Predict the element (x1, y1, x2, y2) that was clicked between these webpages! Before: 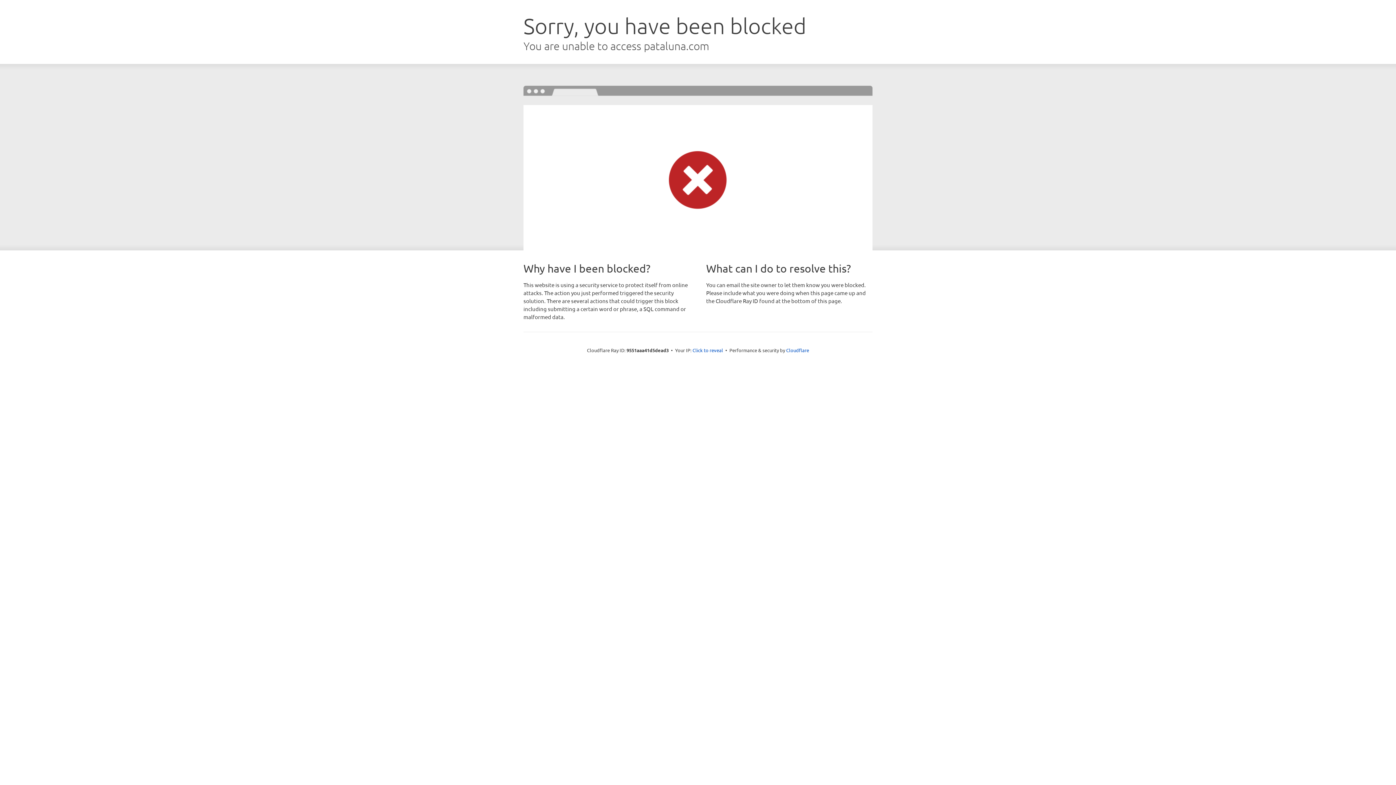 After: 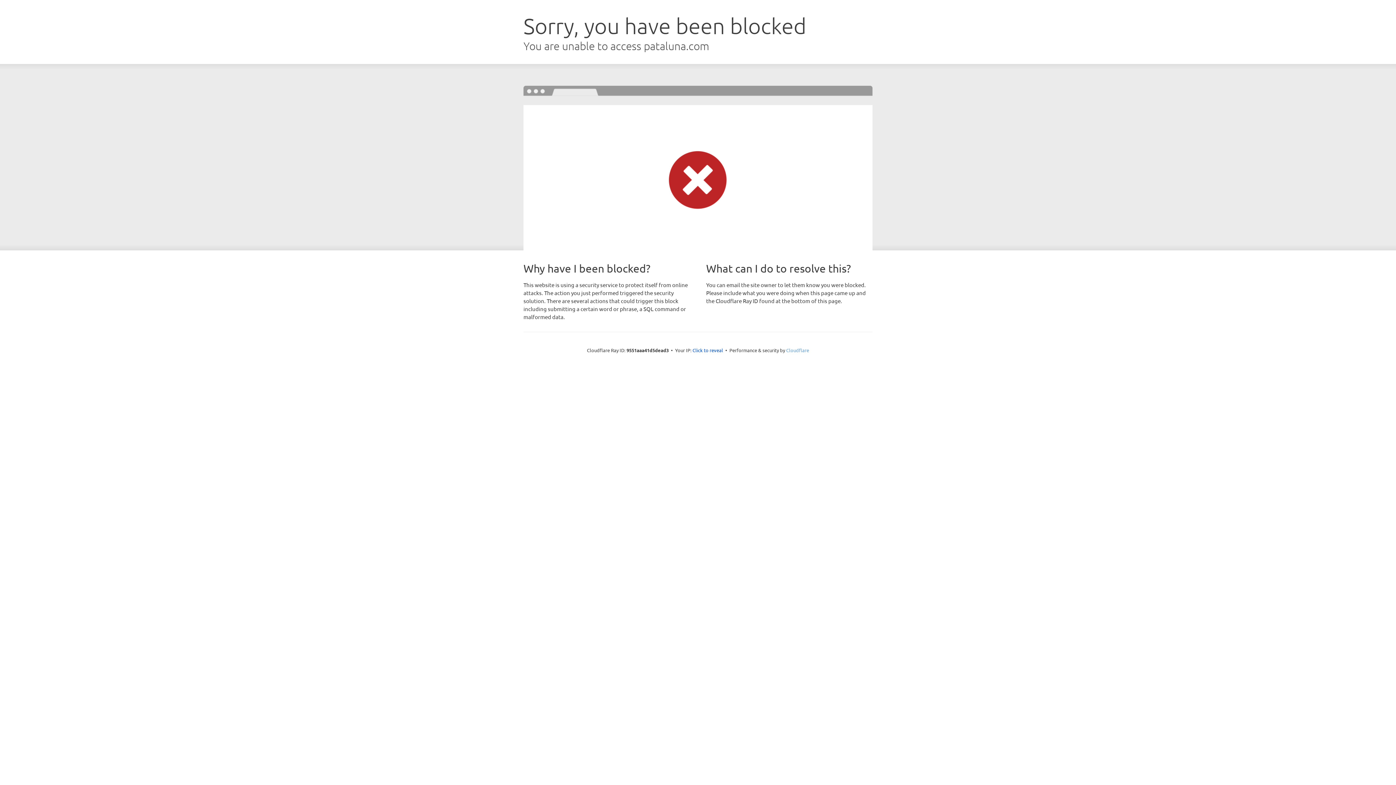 Action: bbox: (786, 347, 809, 353) label: Cloudflare